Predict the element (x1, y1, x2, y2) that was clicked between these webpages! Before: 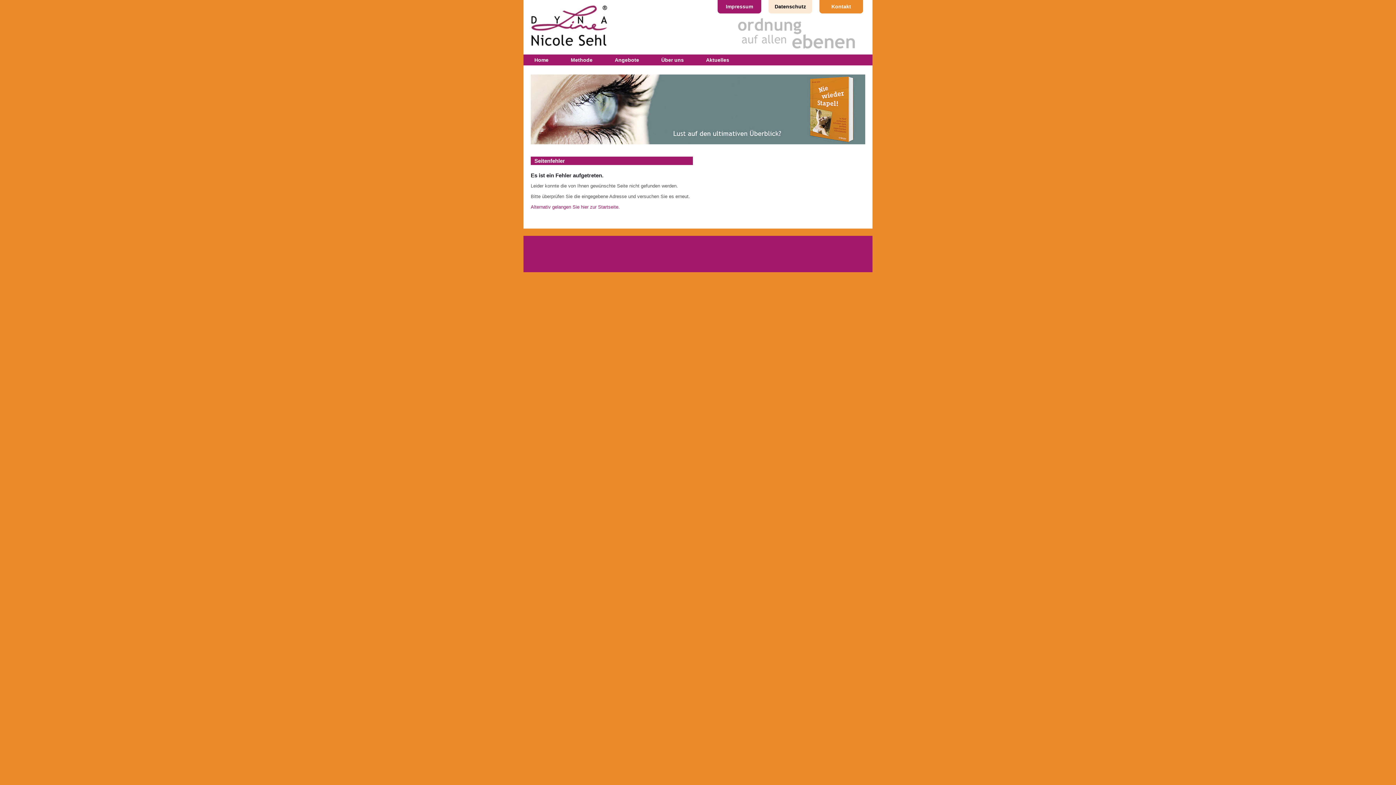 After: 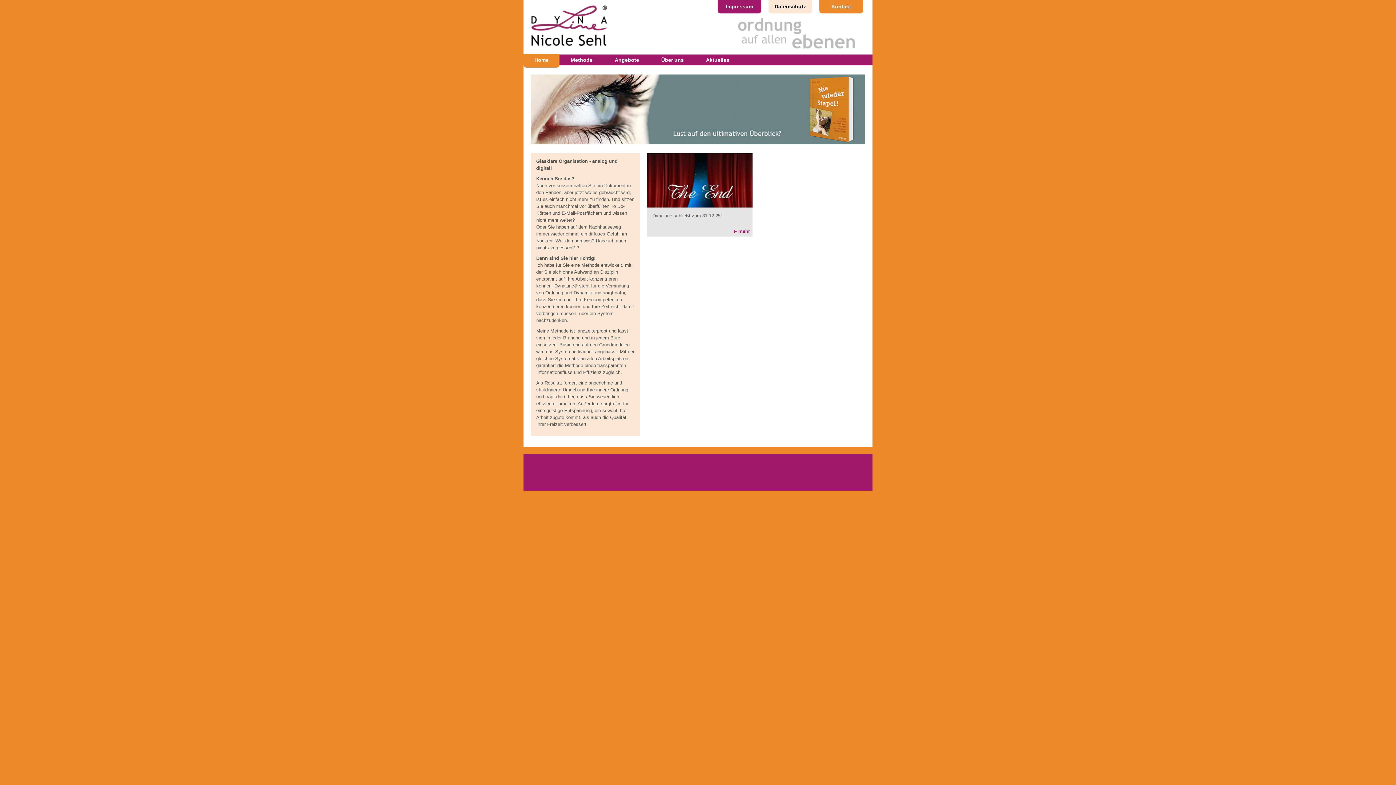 Action: label: Home bbox: (523, 54, 559, 68)